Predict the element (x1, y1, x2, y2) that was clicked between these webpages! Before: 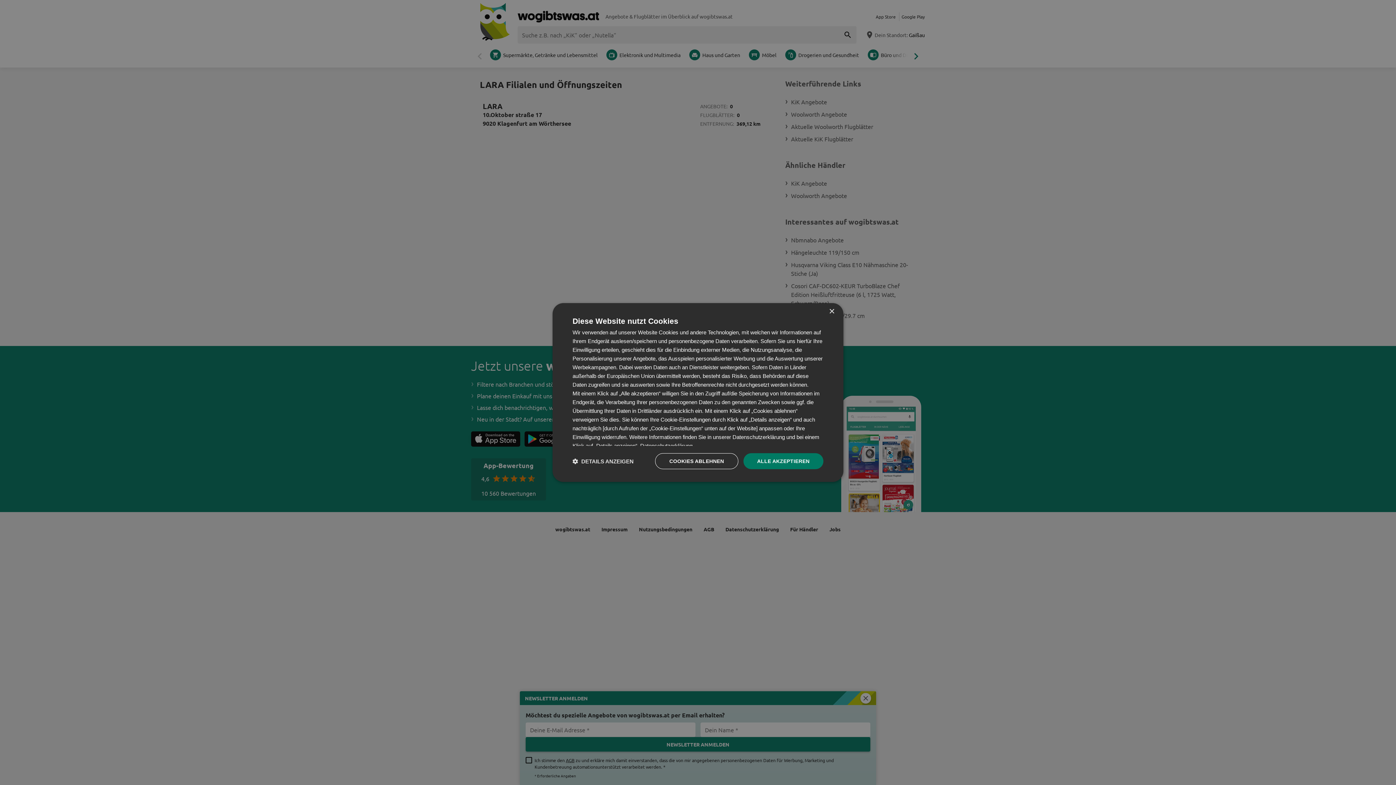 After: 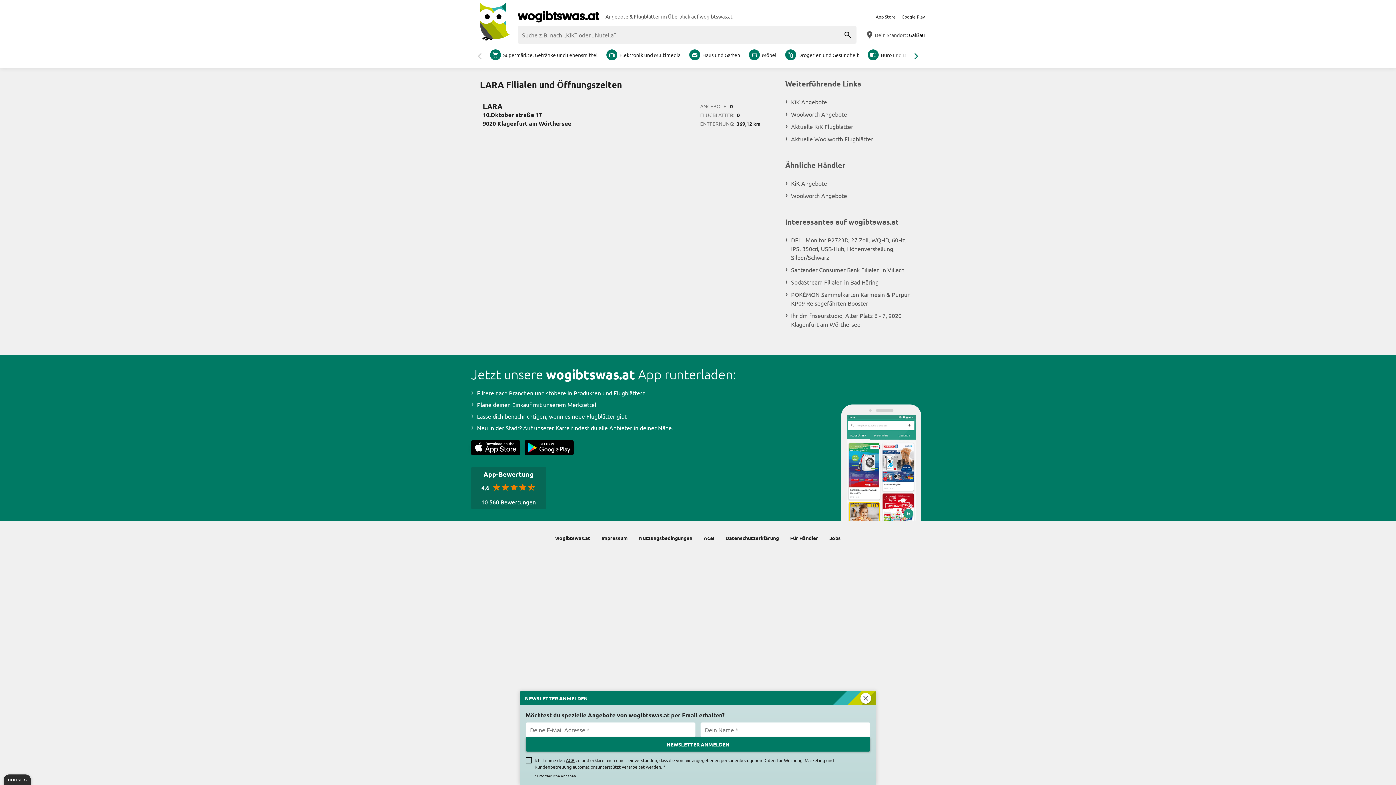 Action: bbox: (743, 453, 823, 469) label: ALLE AKZEPTIEREN